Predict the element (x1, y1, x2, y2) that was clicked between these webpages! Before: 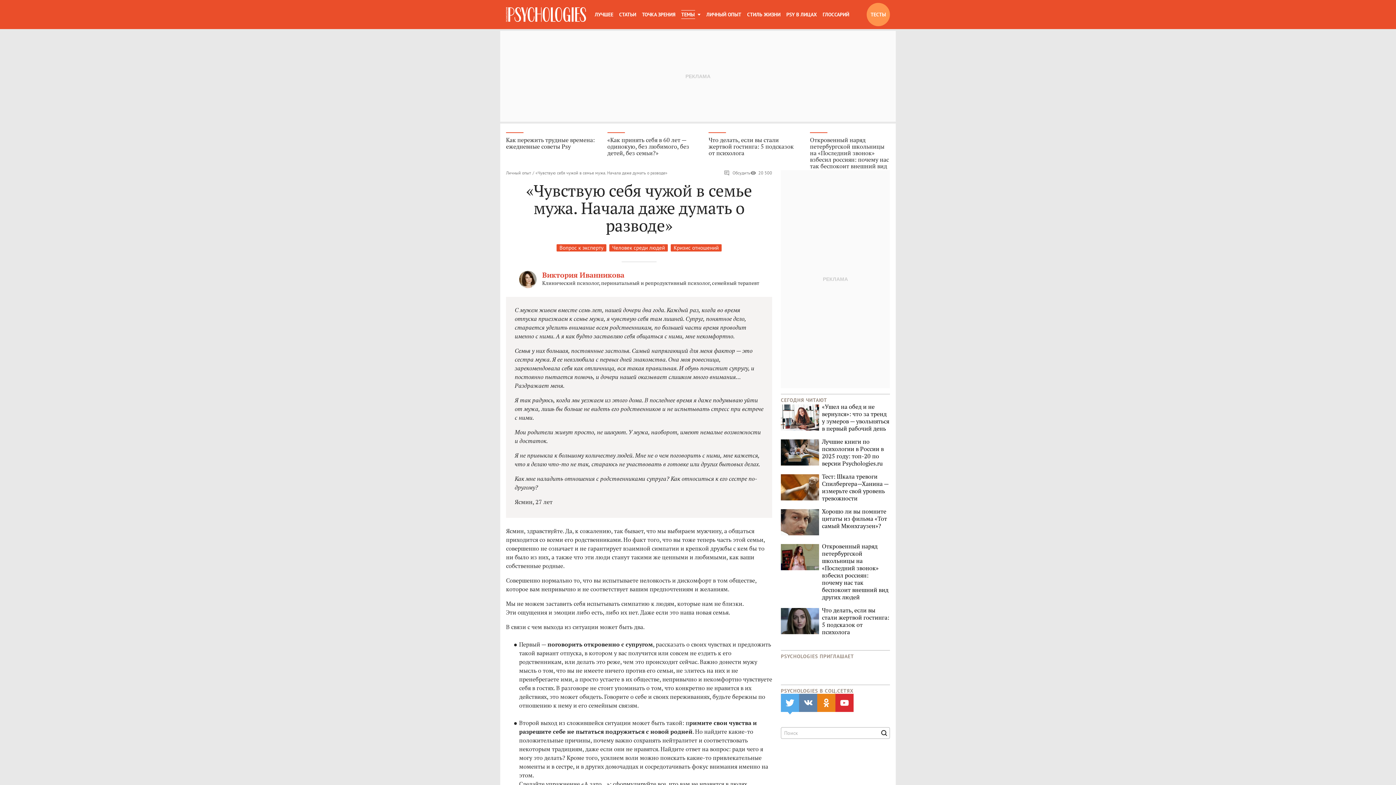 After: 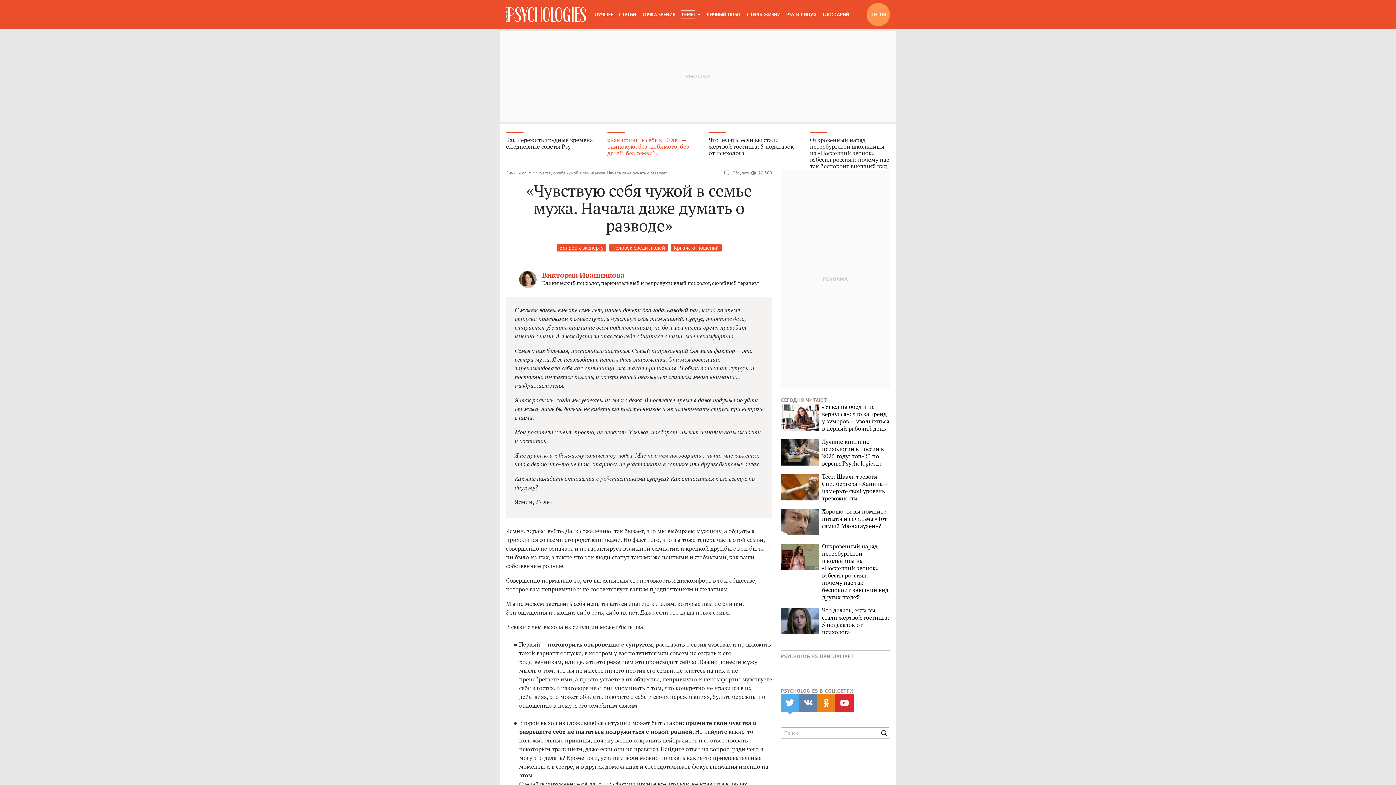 Action: label: «Как принять себя в 60 лет — одинокую, без любимого, без детей, без семьи?» bbox: (607, 132, 700, 156)